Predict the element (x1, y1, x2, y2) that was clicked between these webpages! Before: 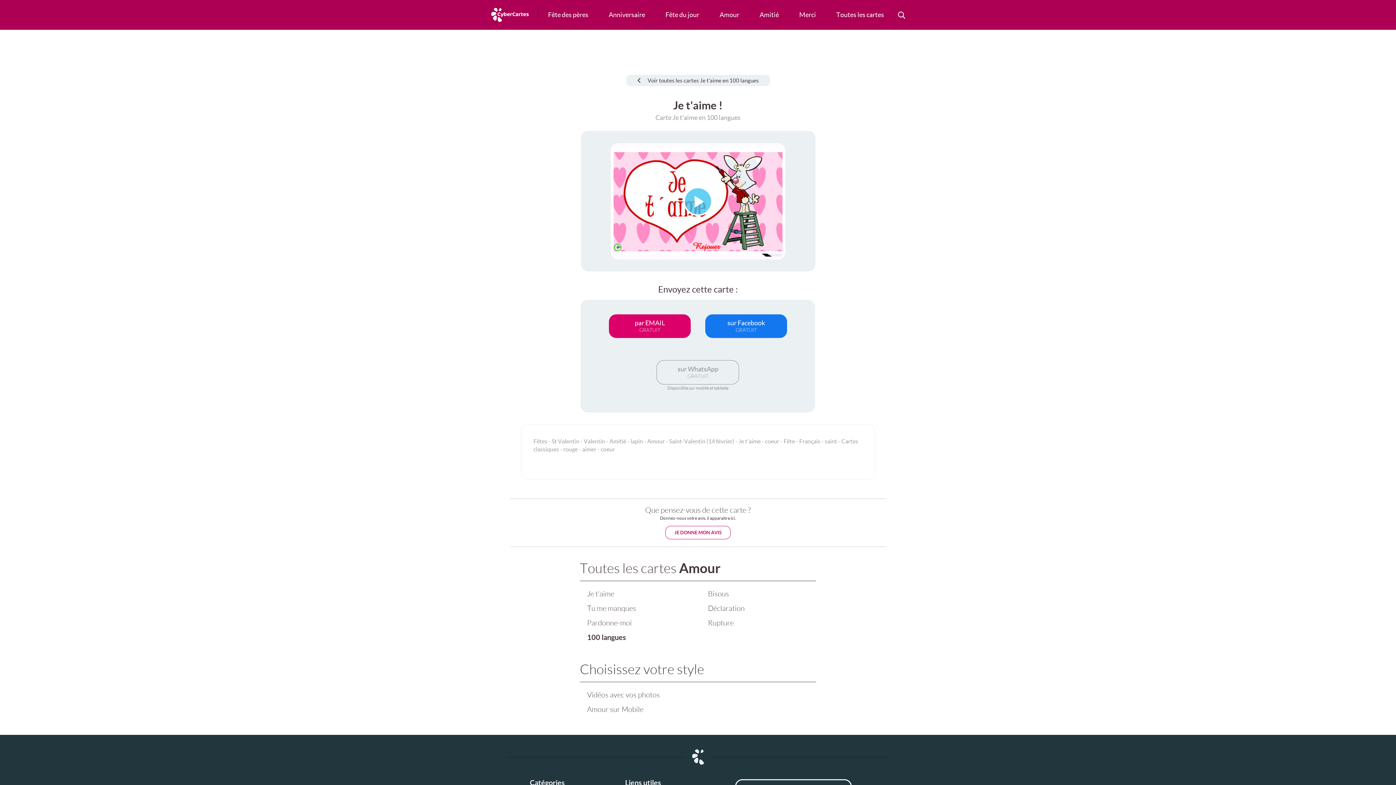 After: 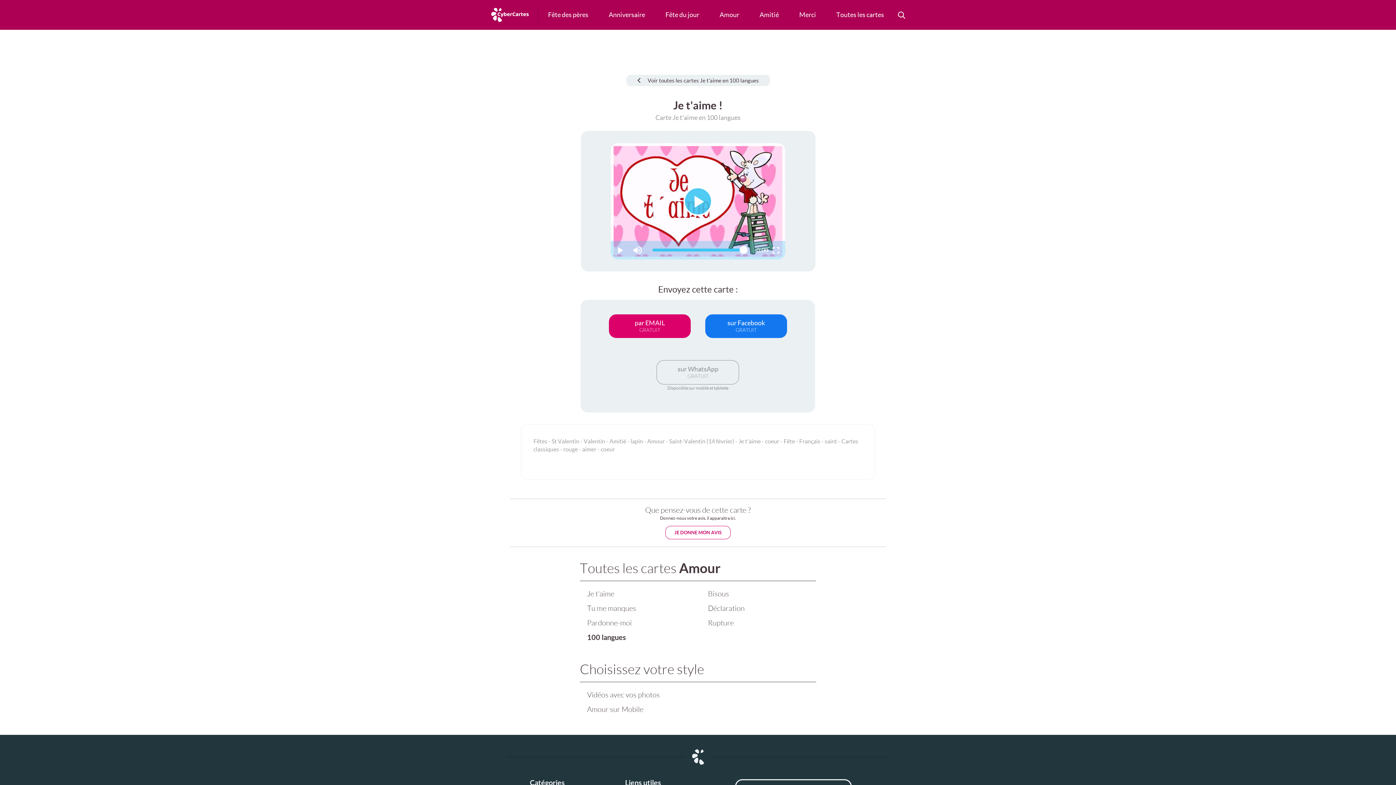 Action: label: Lire la vidéo bbox: (683, 186, 712, 215)